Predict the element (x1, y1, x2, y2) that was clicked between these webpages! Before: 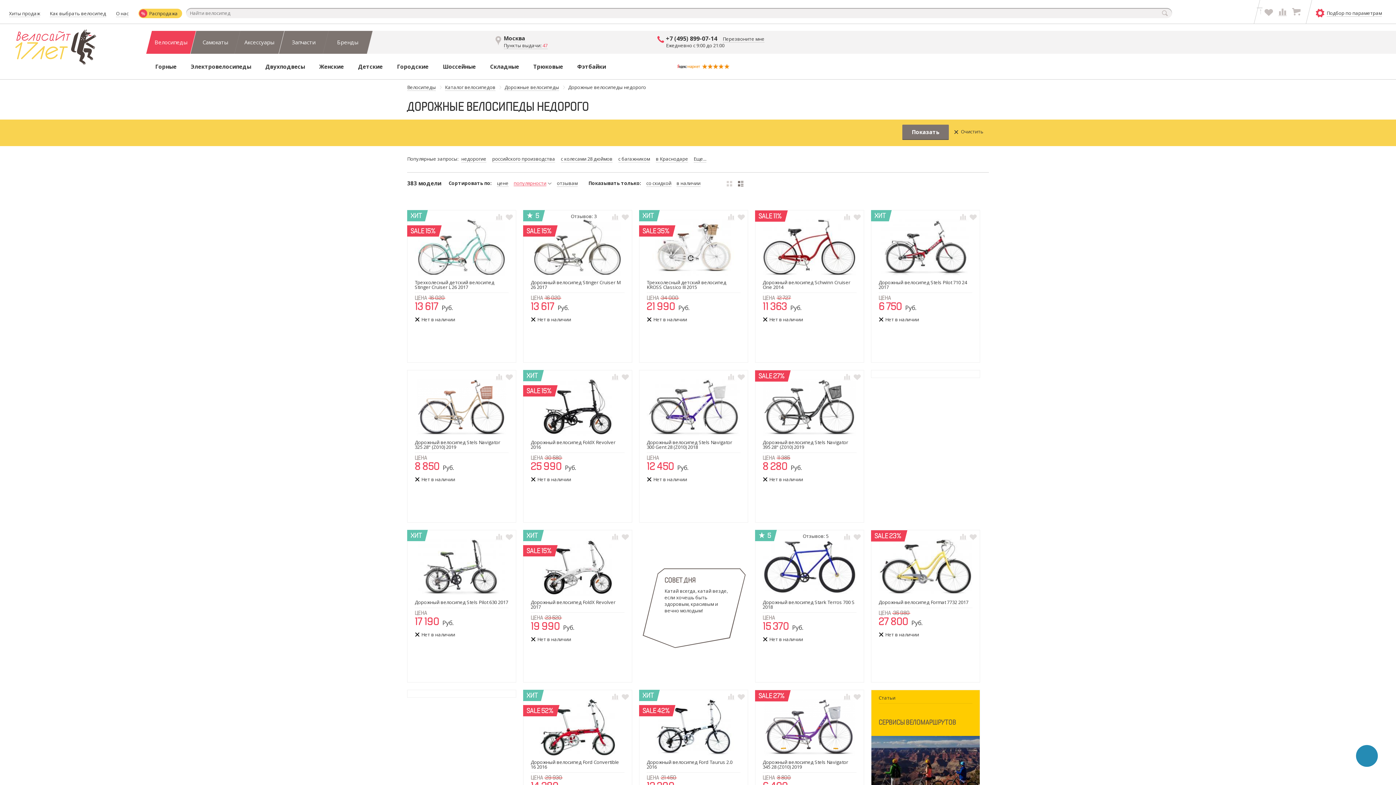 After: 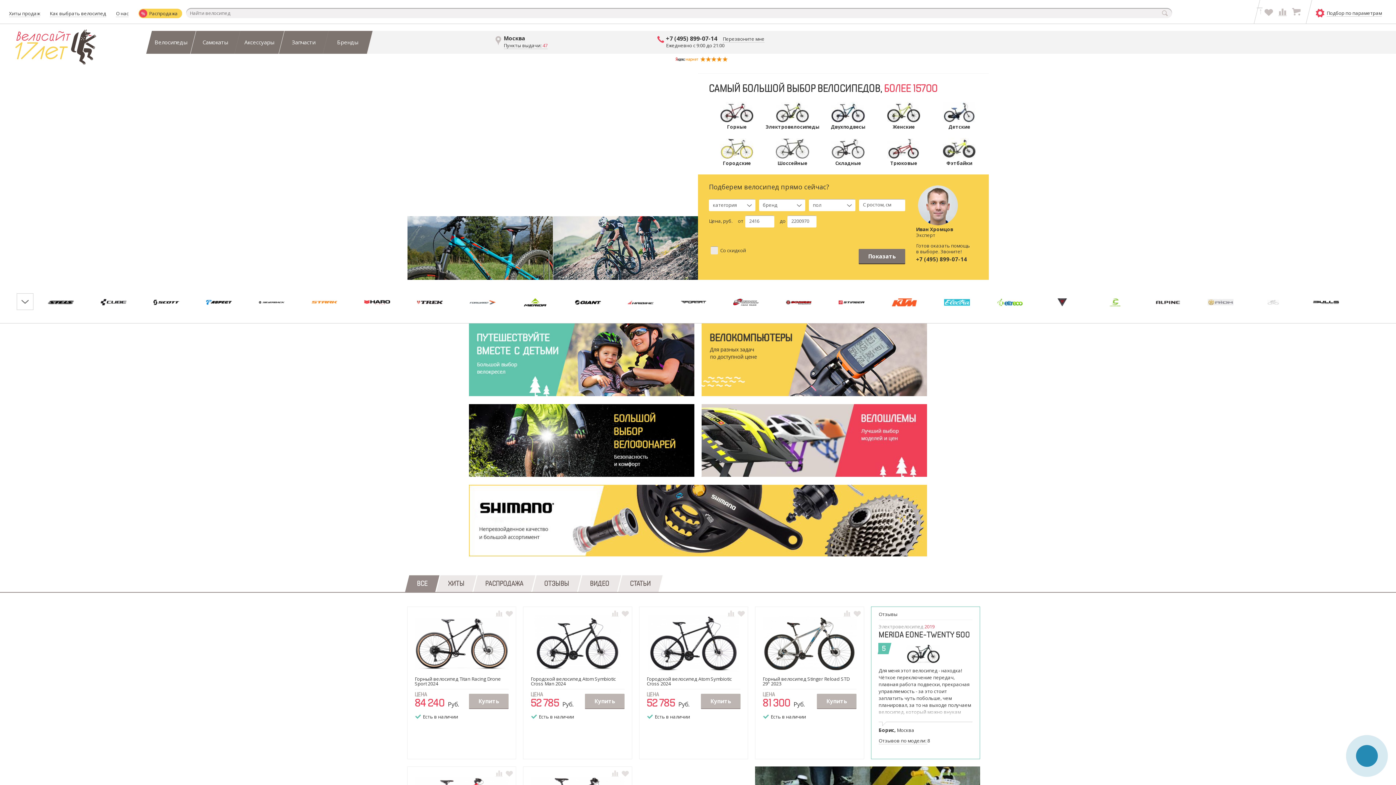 Action: label:   bbox: (686, 213, 688, 220)